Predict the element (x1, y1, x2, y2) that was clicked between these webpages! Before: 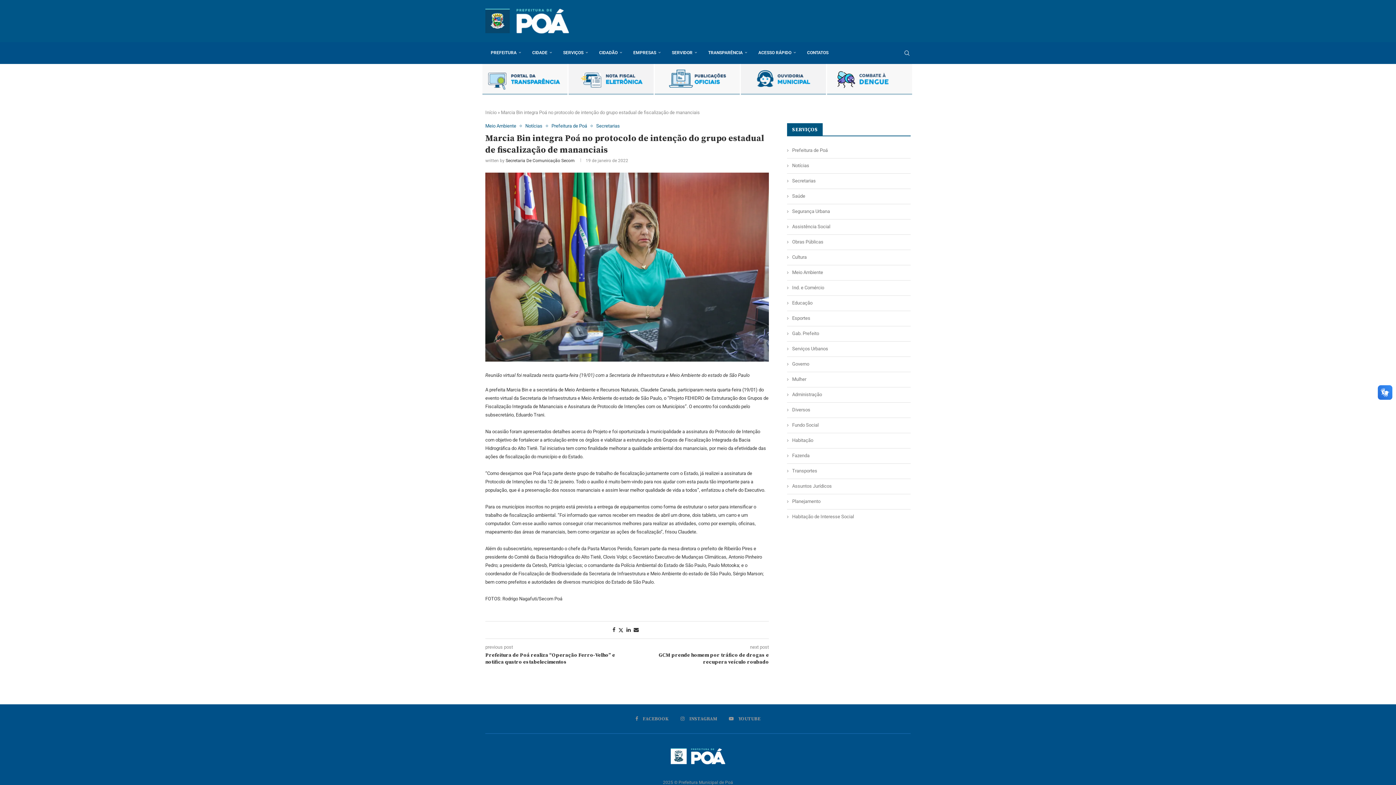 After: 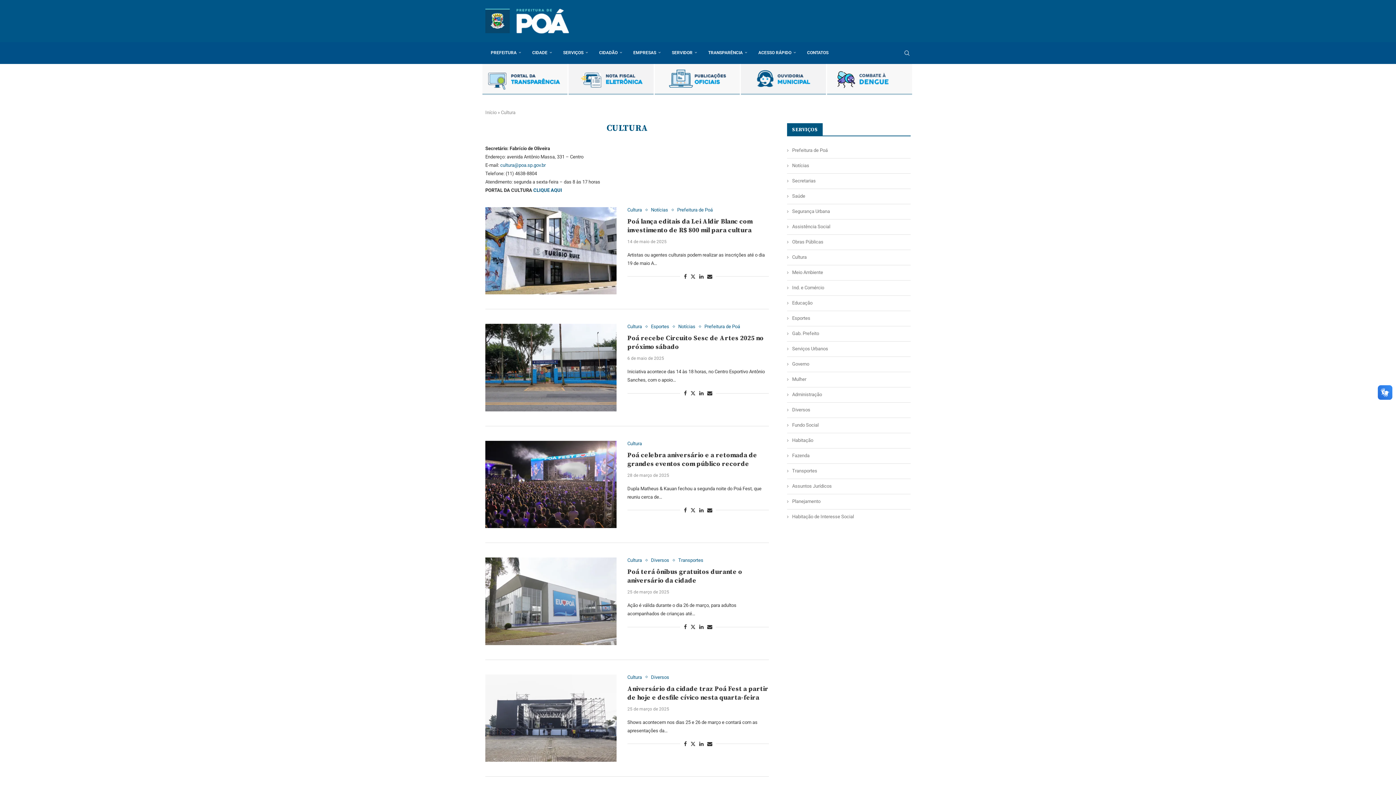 Action: label: Cultura bbox: (787, 254, 910, 260)